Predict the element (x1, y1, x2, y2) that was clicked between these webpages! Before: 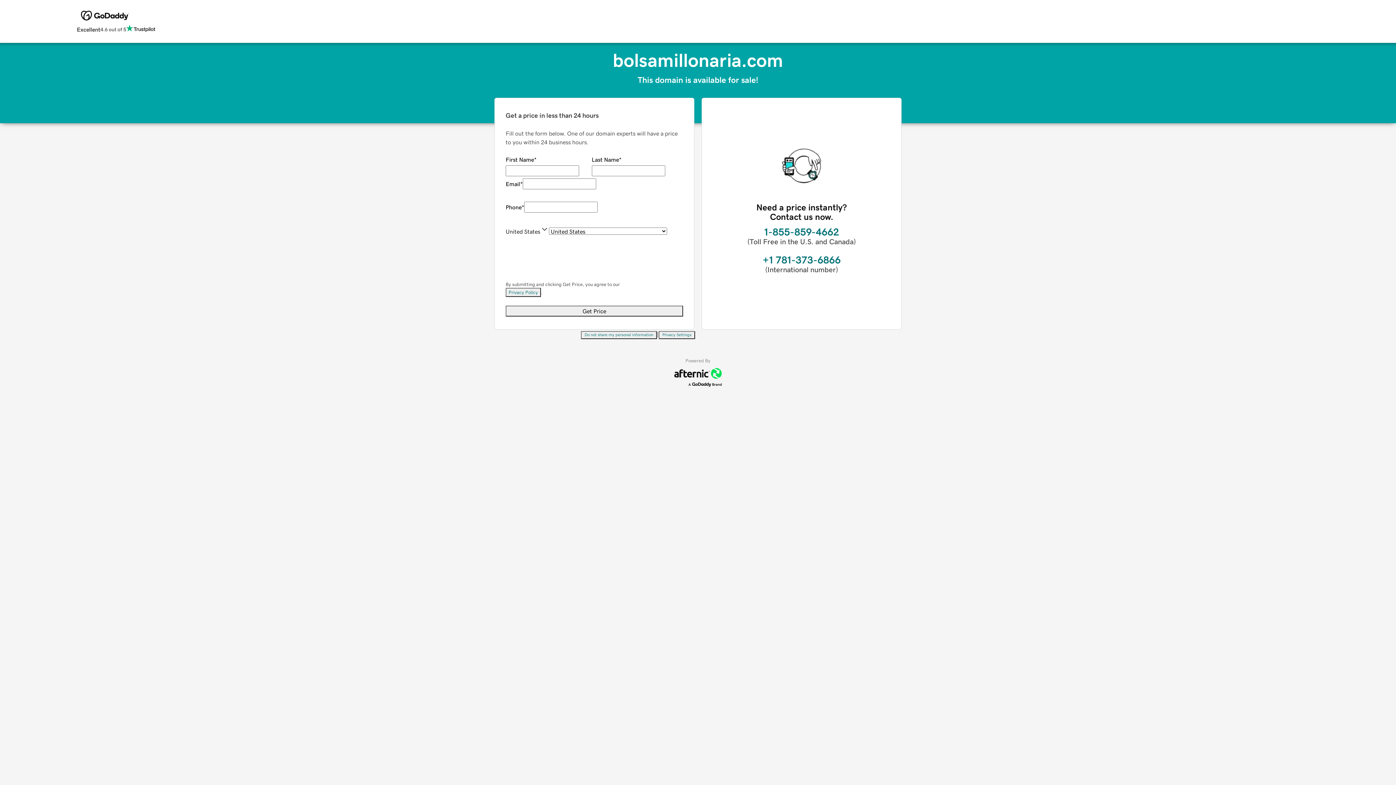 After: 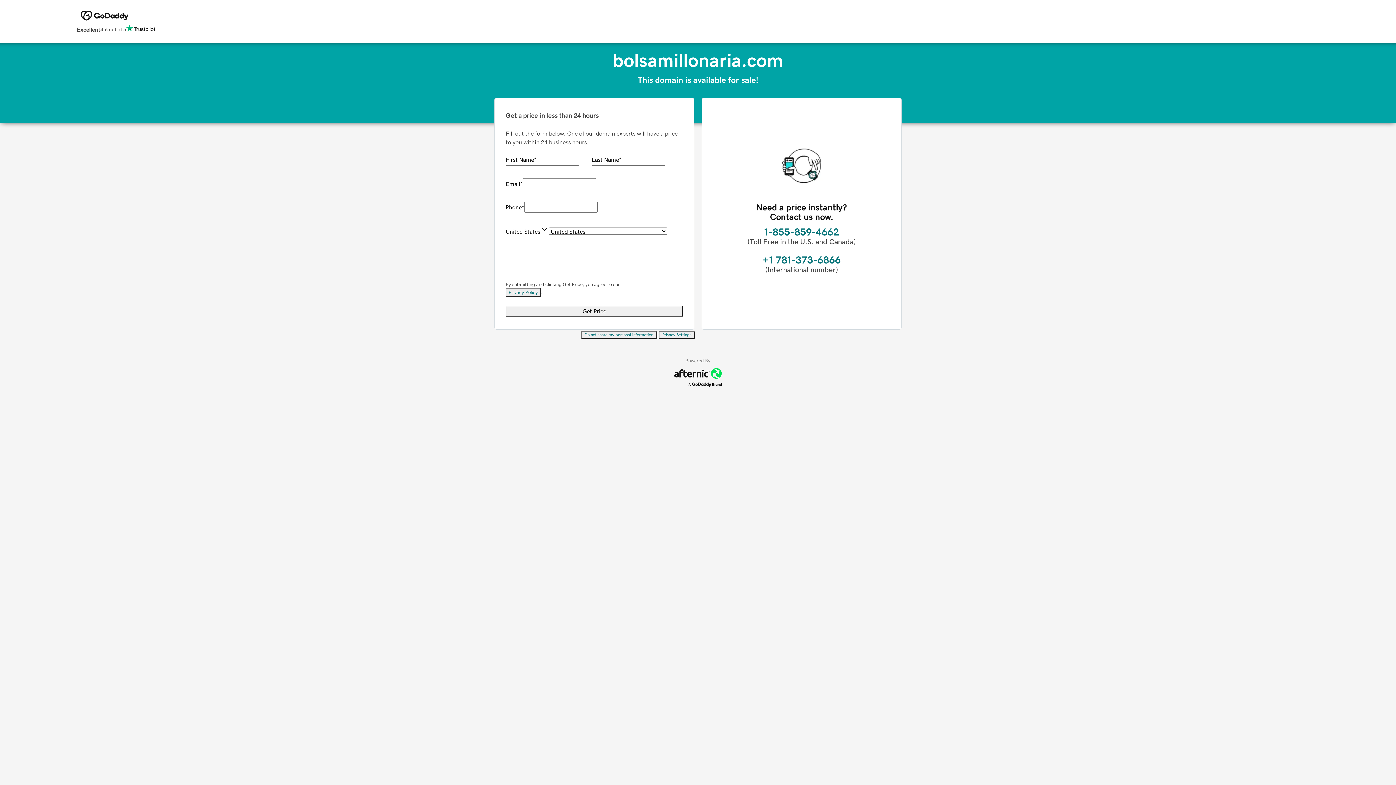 Action: bbox: (581, 331, 657, 339) label: Do not share my personal information